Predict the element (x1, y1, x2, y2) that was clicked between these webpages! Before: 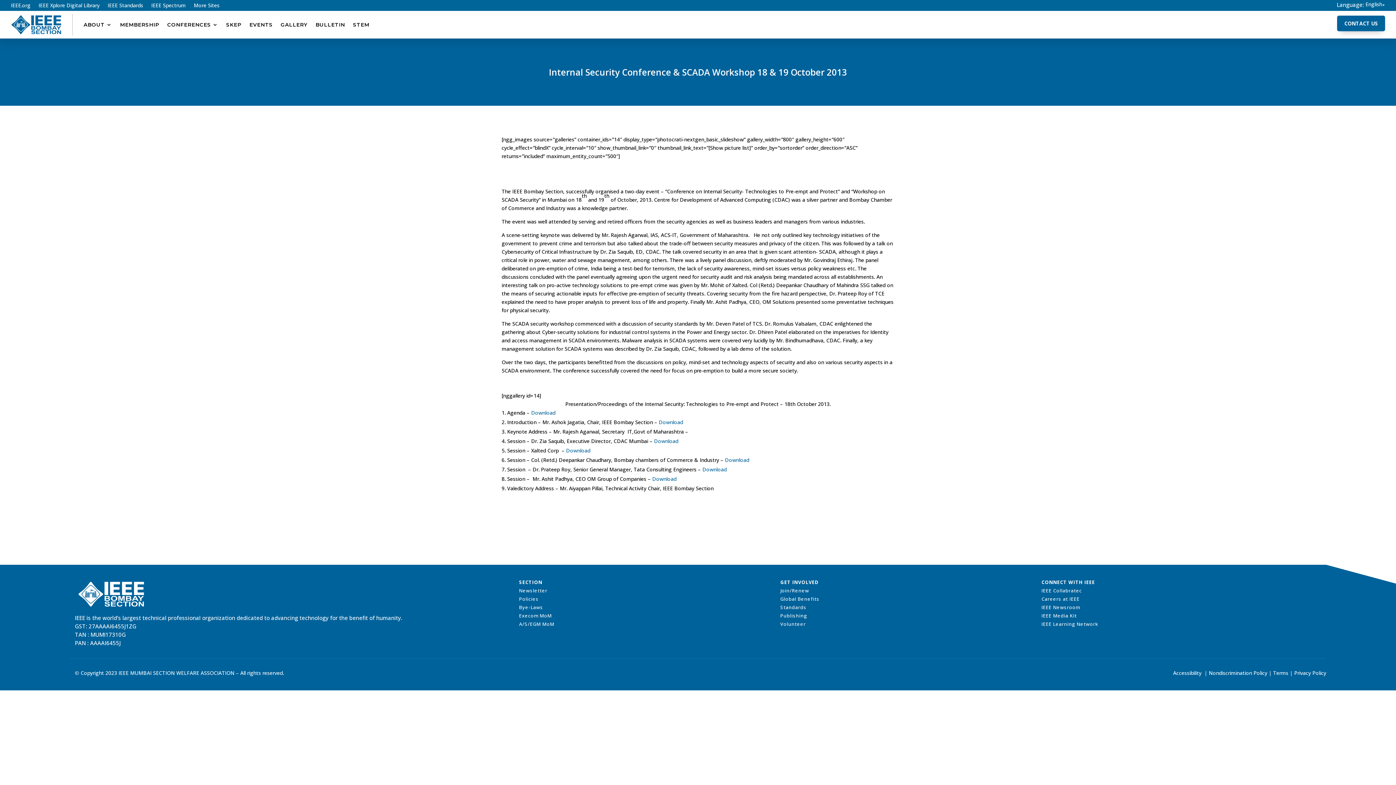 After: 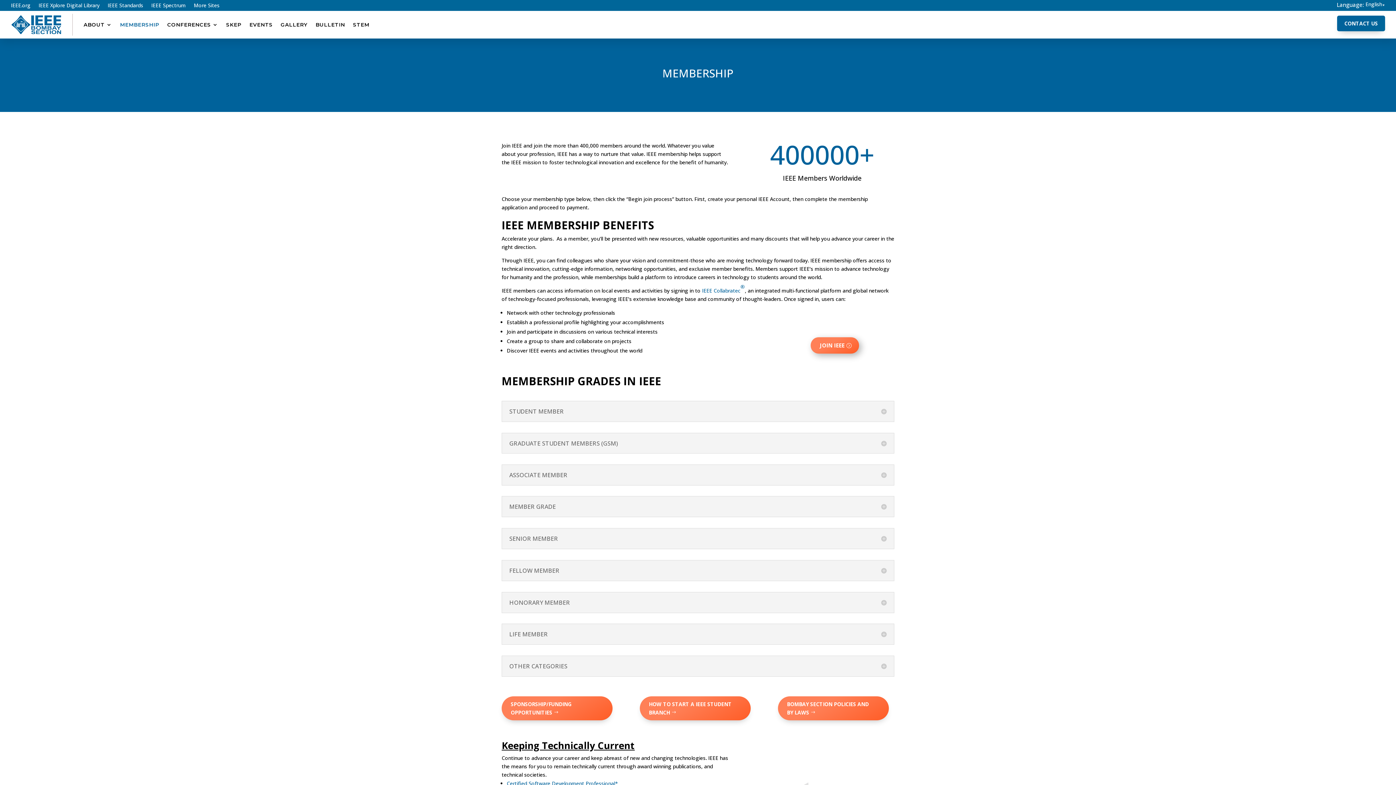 Action: label: MEMBERSHIP bbox: (120, 10, 159, 38)